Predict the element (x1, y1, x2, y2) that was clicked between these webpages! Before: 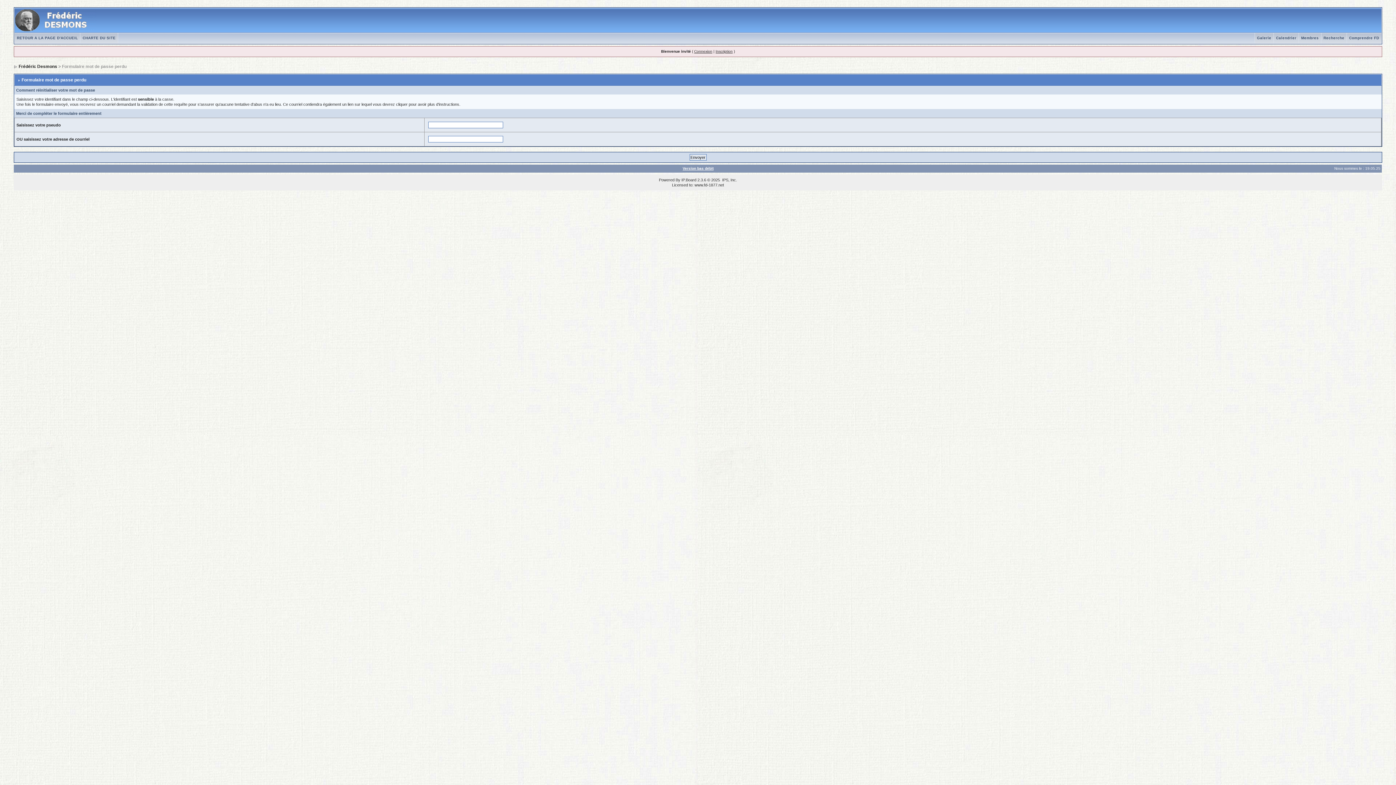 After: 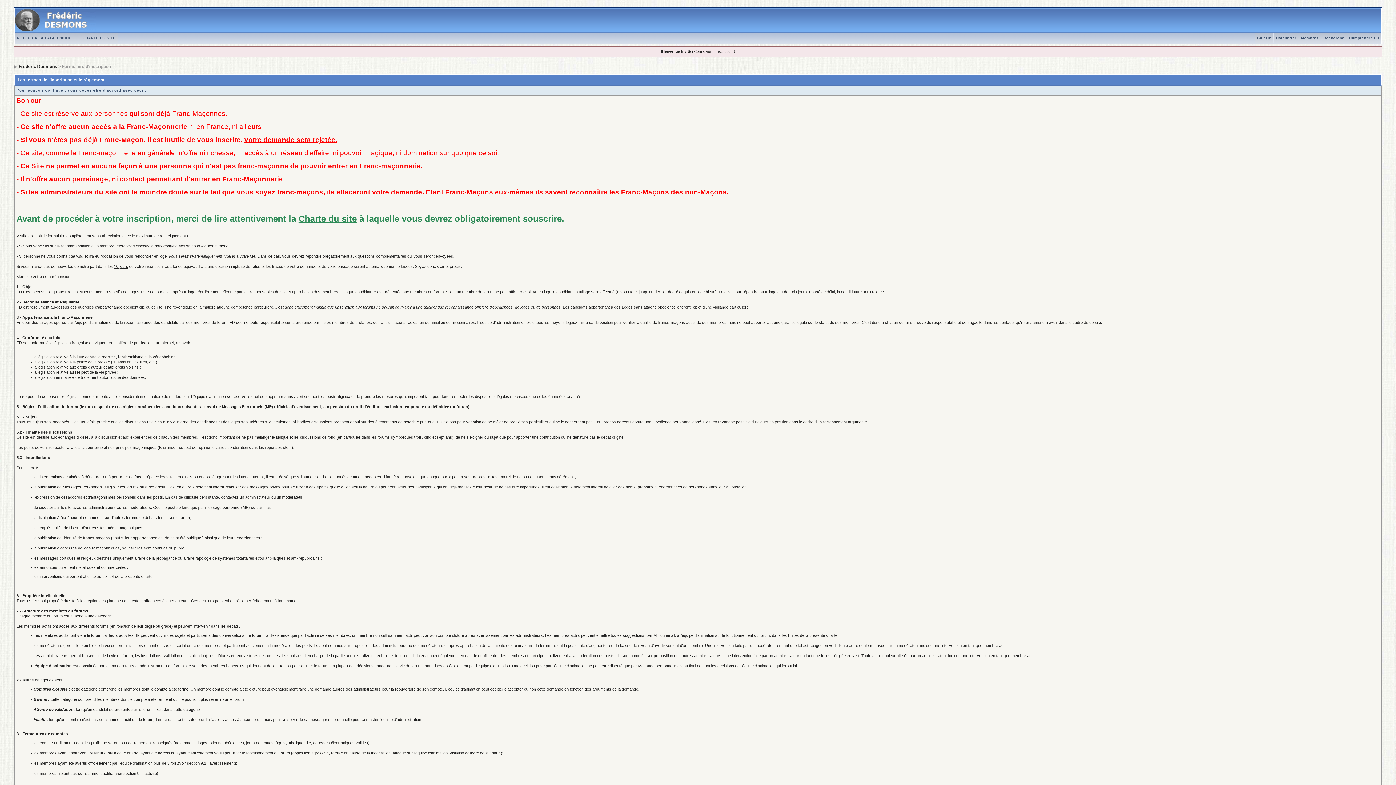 Action: label: Inscription bbox: (715, 49, 732, 53)